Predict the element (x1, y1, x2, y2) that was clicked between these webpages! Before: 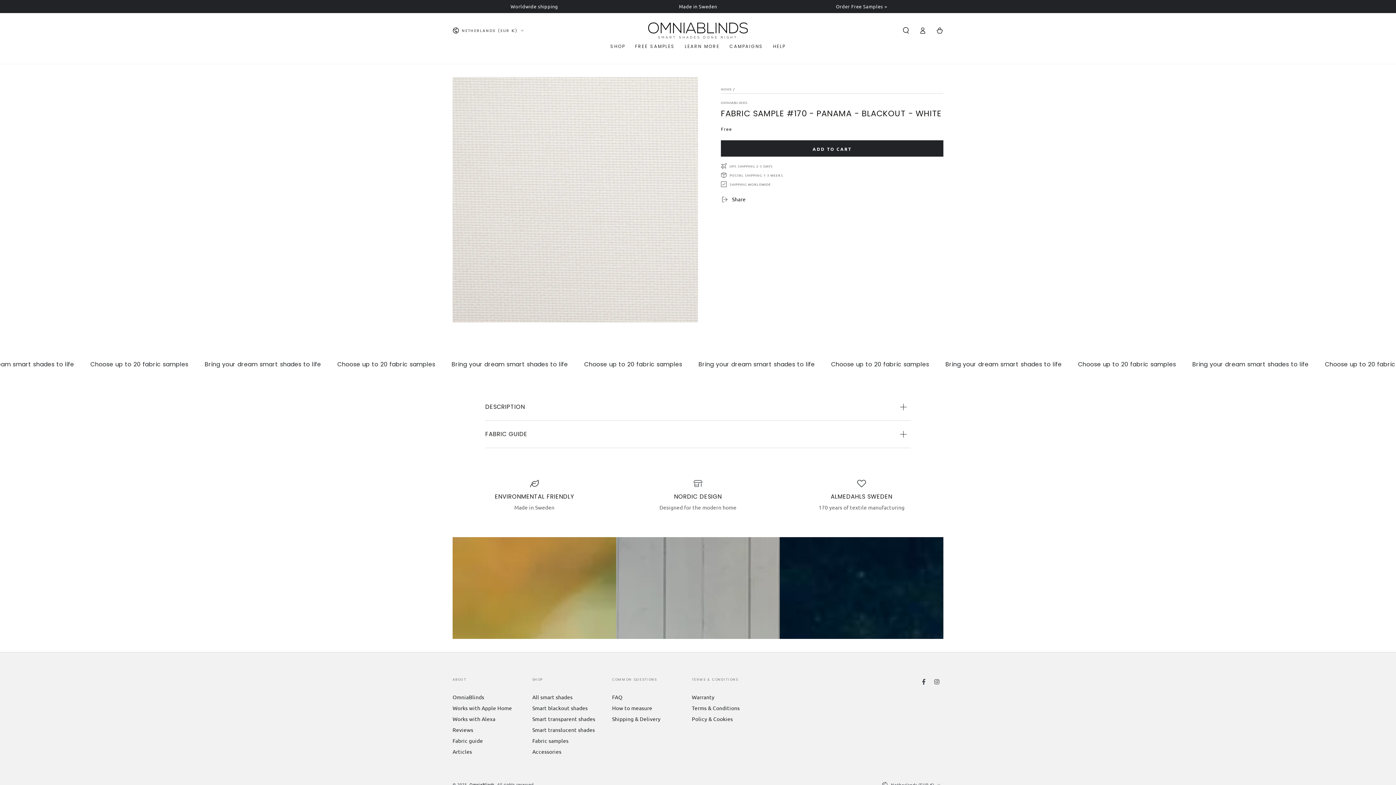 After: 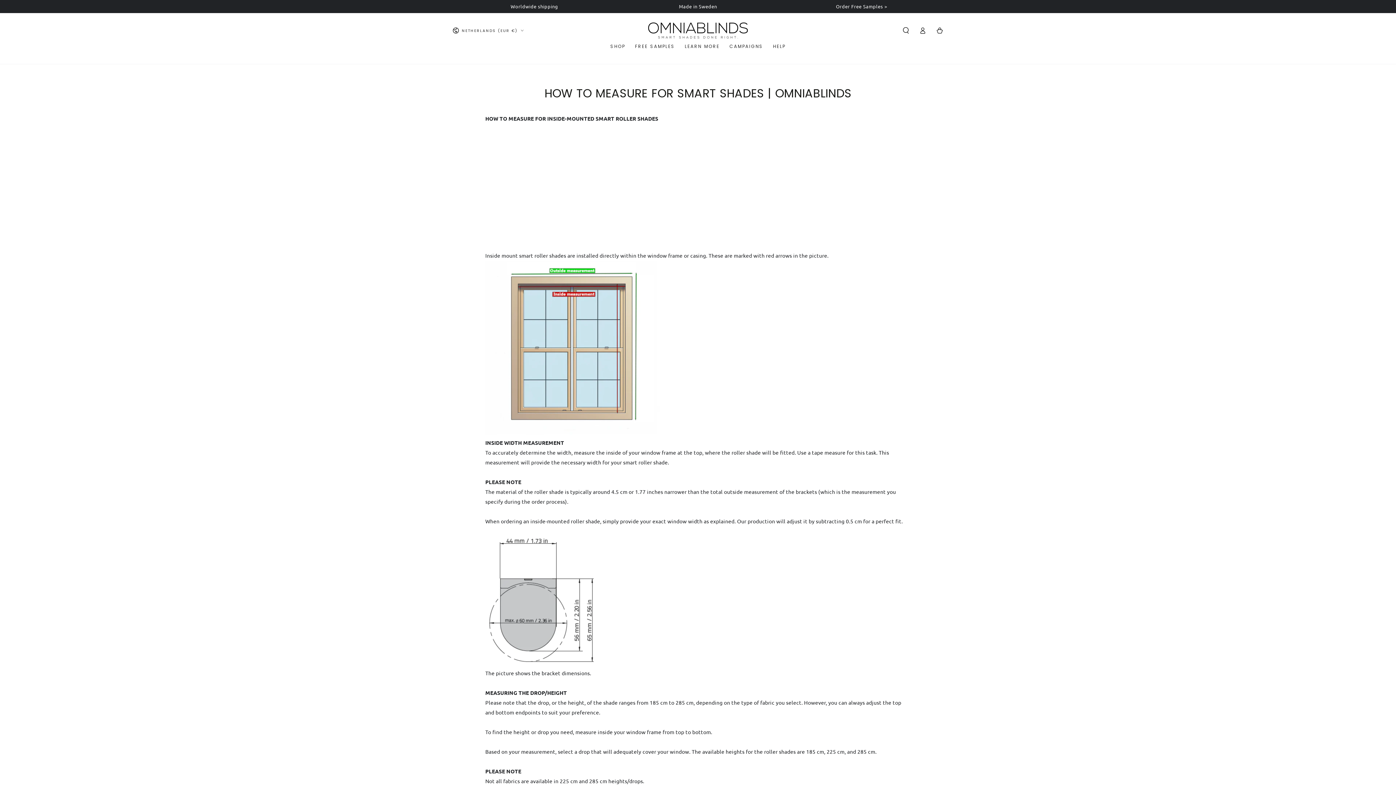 Action: bbox: (612, 704, 652, 711) label: How to measure